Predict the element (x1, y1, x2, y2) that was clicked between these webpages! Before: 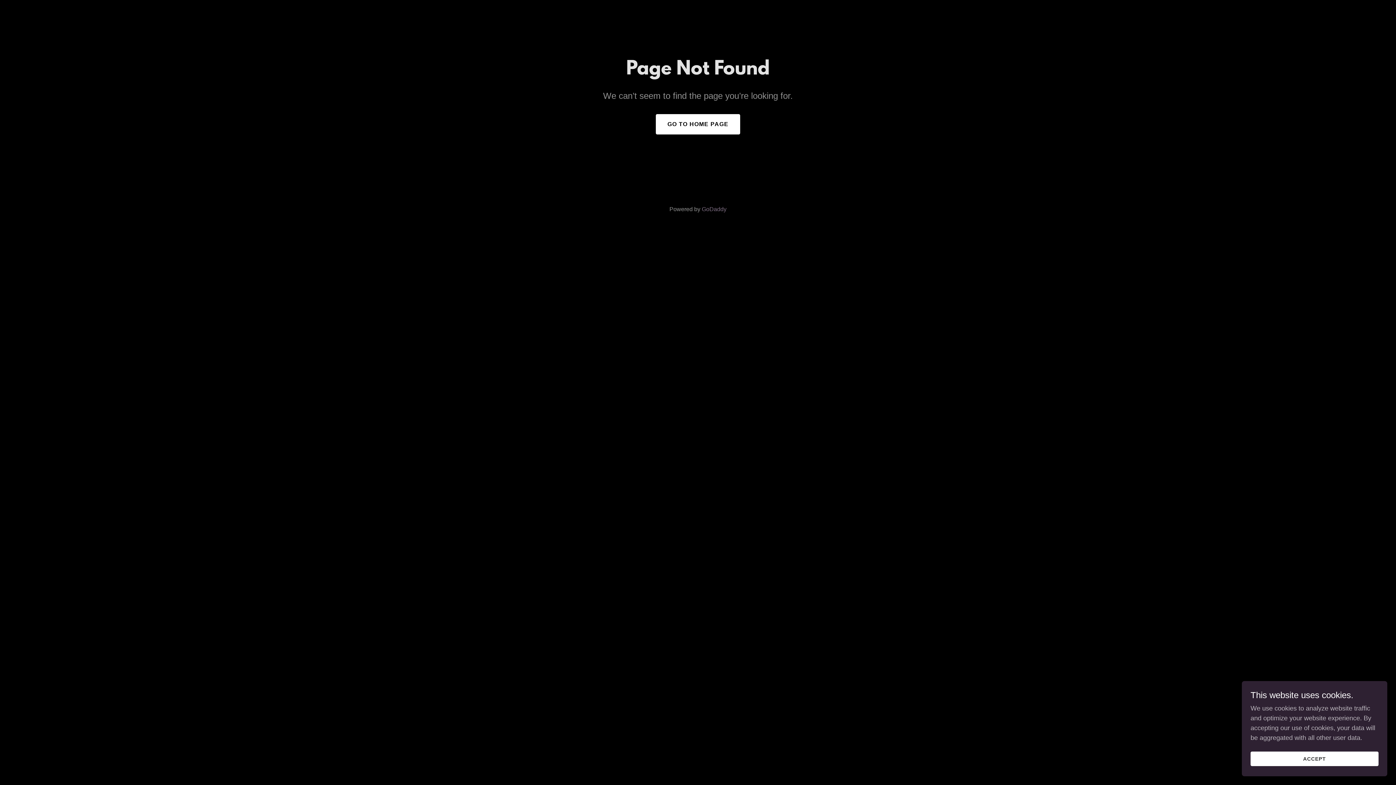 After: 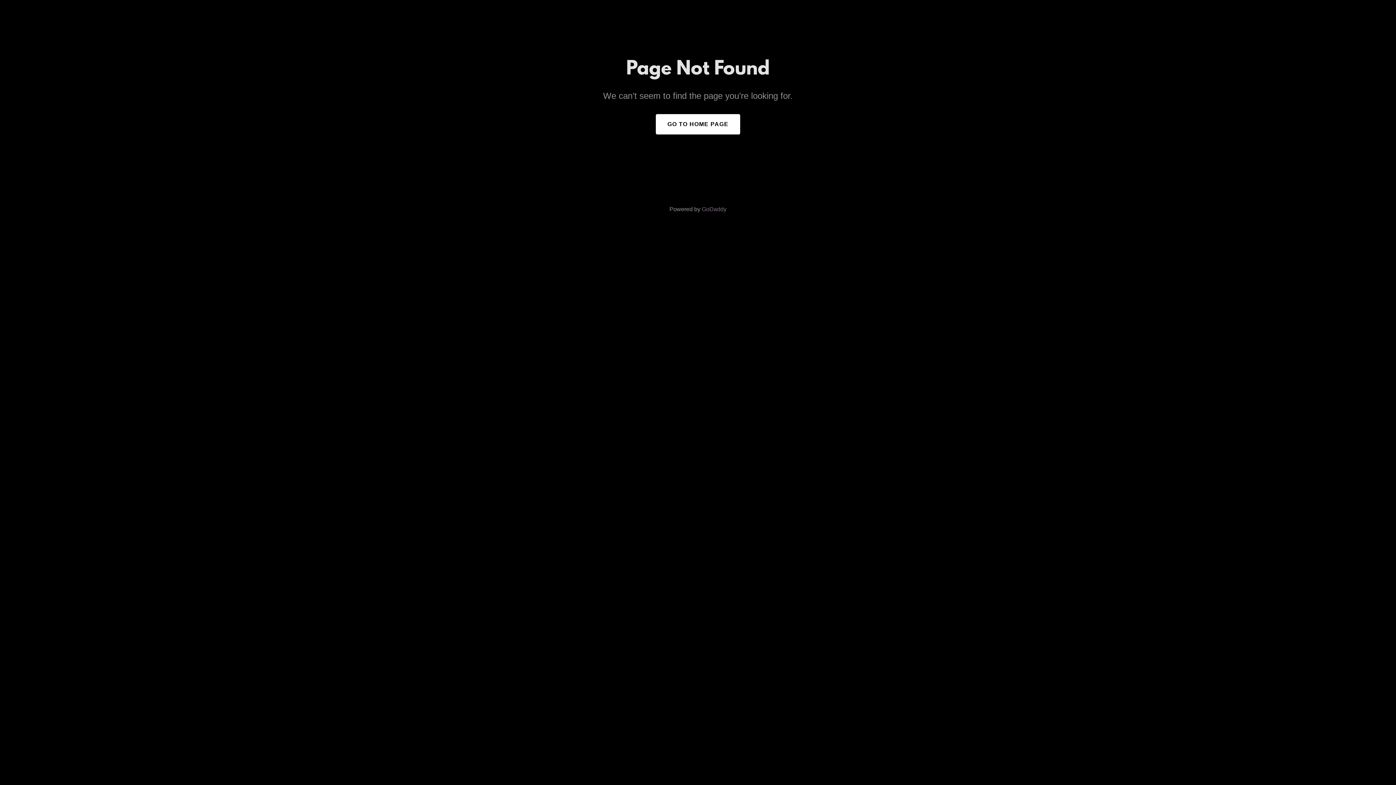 Action: bbox: (1250, 752, 1378, 766) label: ACCEPT